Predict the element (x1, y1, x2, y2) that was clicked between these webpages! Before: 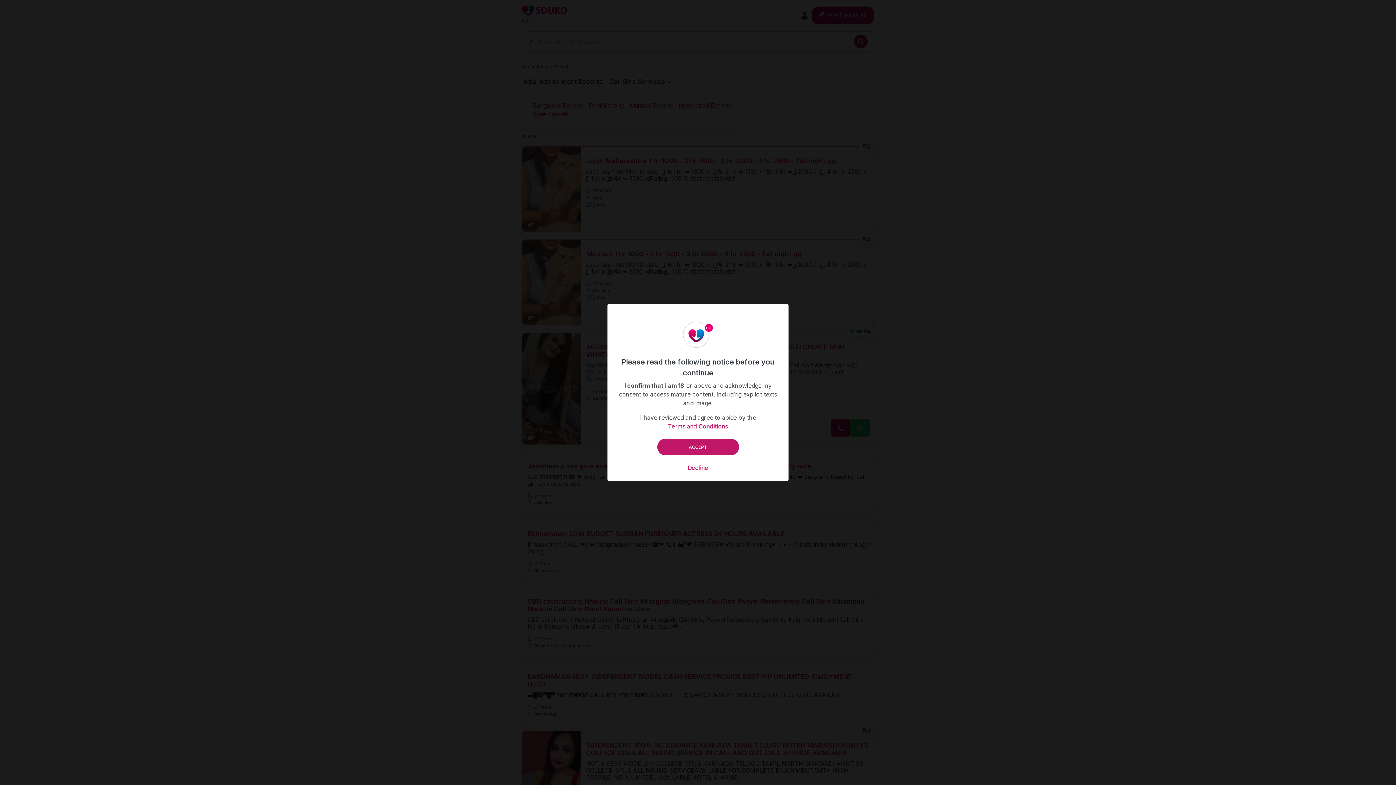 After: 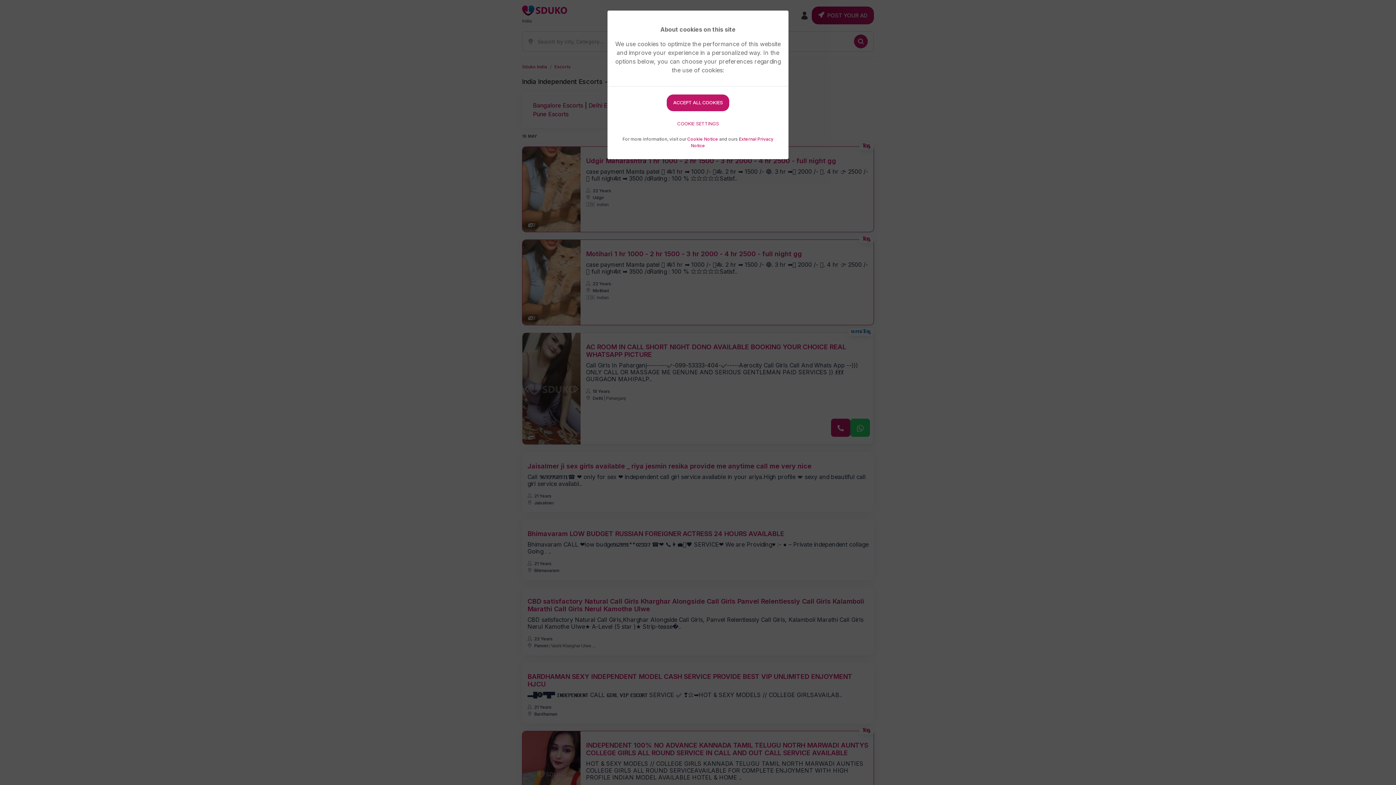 Action: label: ACCEPT bbox: (657, 438, 739, 455)